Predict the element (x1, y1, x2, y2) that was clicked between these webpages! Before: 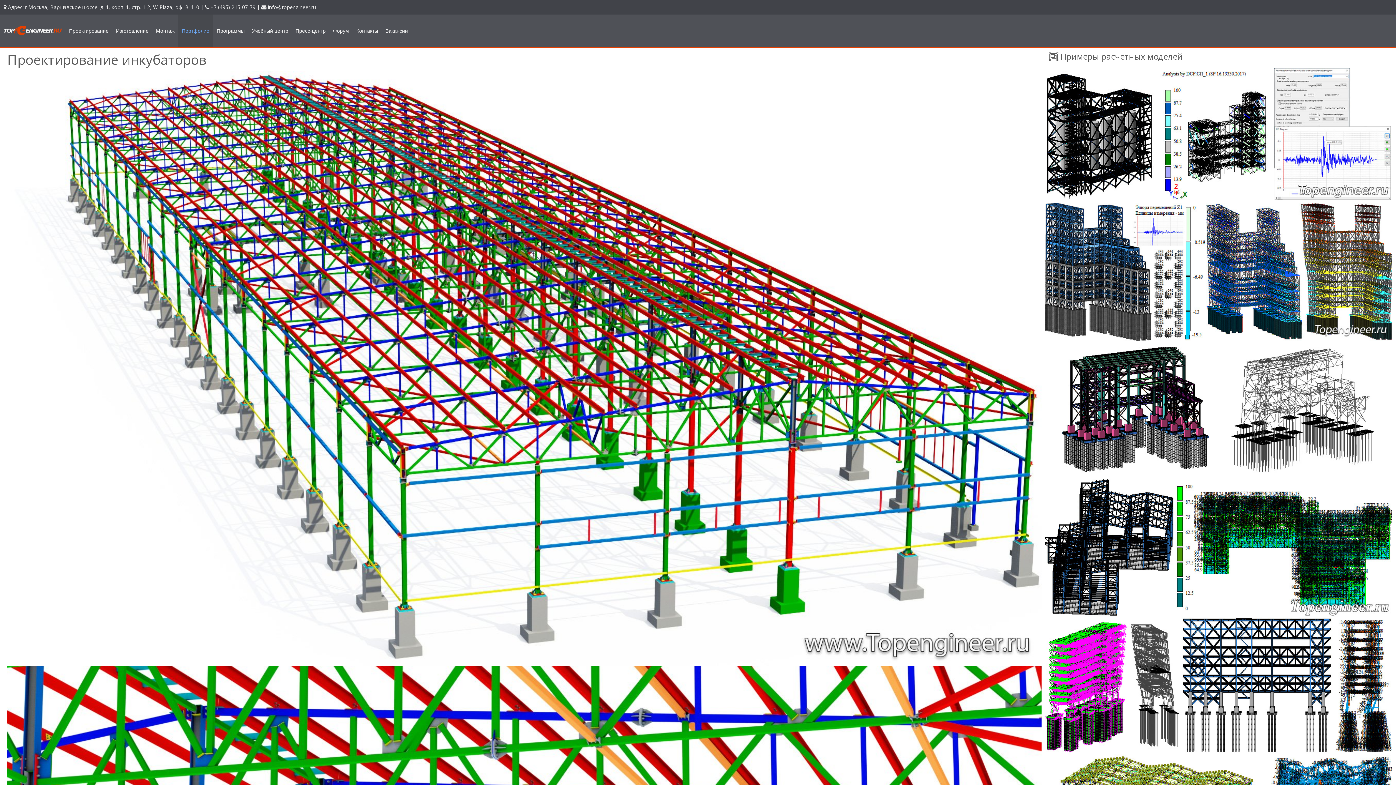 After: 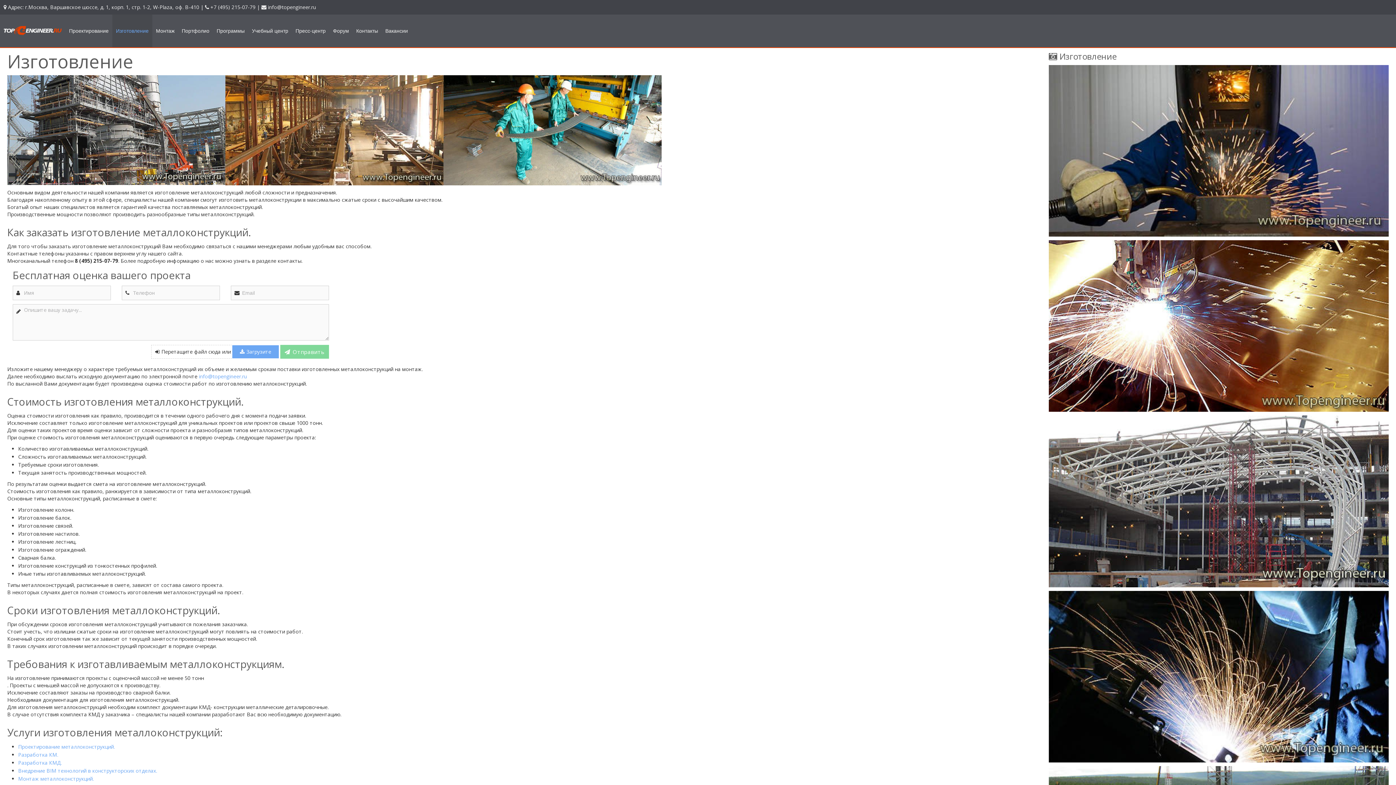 Action: label: Изготовление bbox: (112, 14, 152, 47)